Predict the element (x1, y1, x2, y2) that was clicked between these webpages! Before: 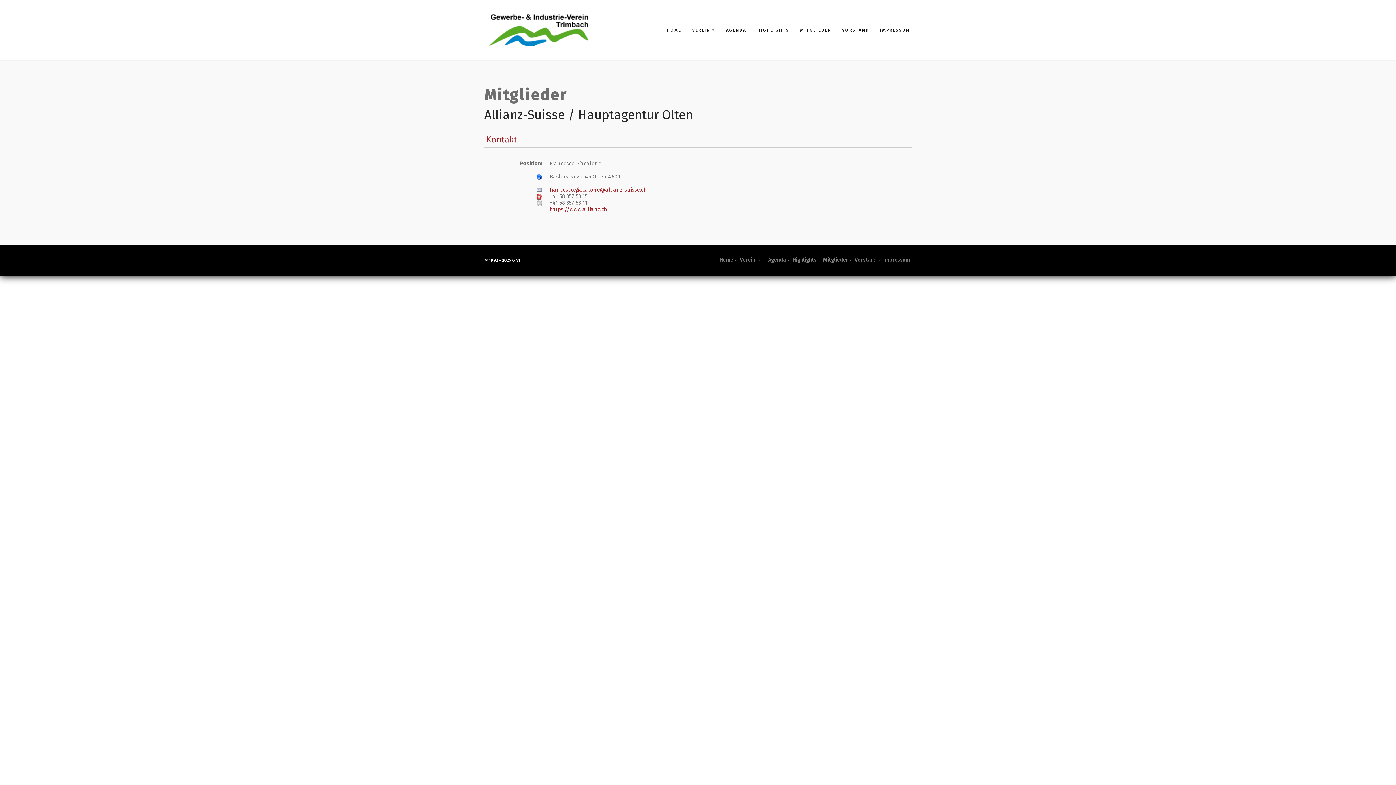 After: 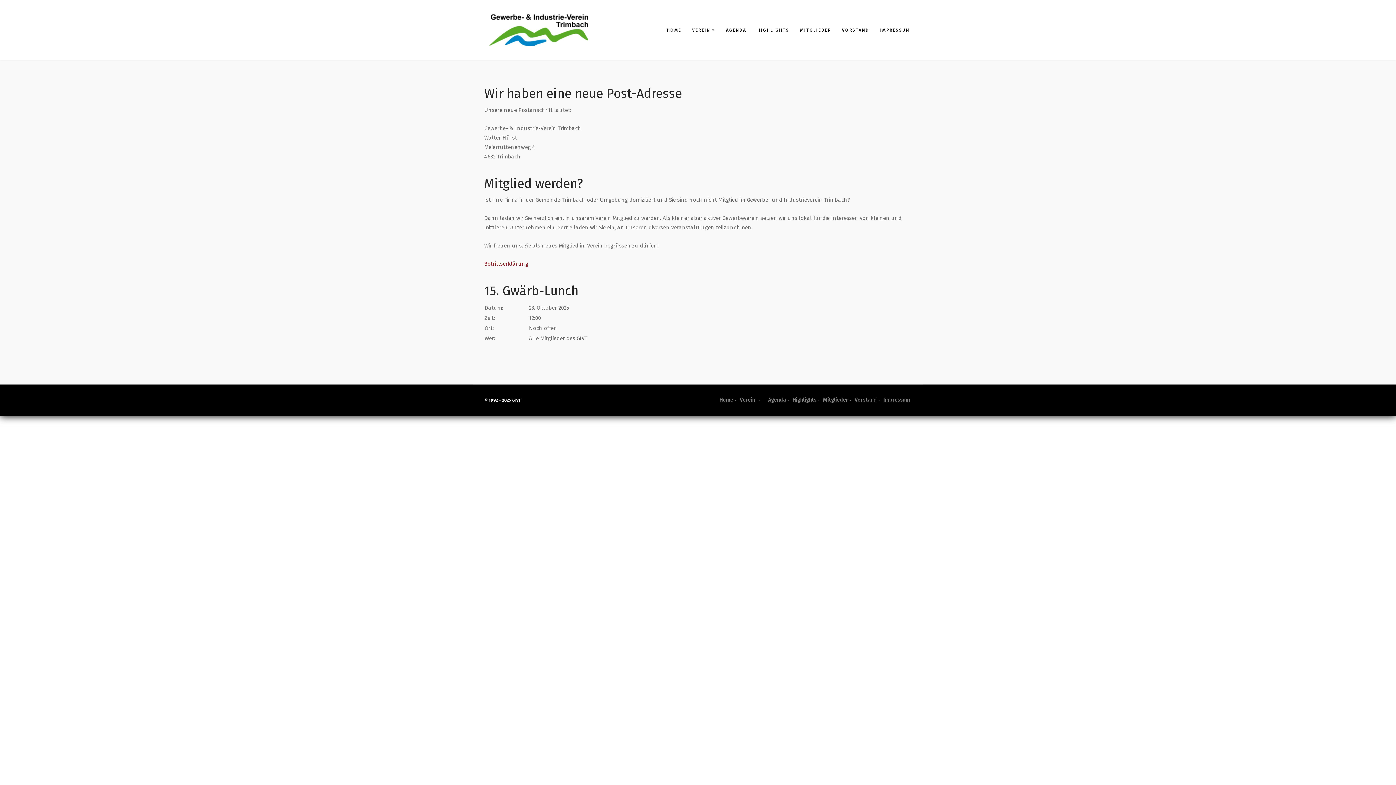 Action: bbox: (484, 26, 593, 32)